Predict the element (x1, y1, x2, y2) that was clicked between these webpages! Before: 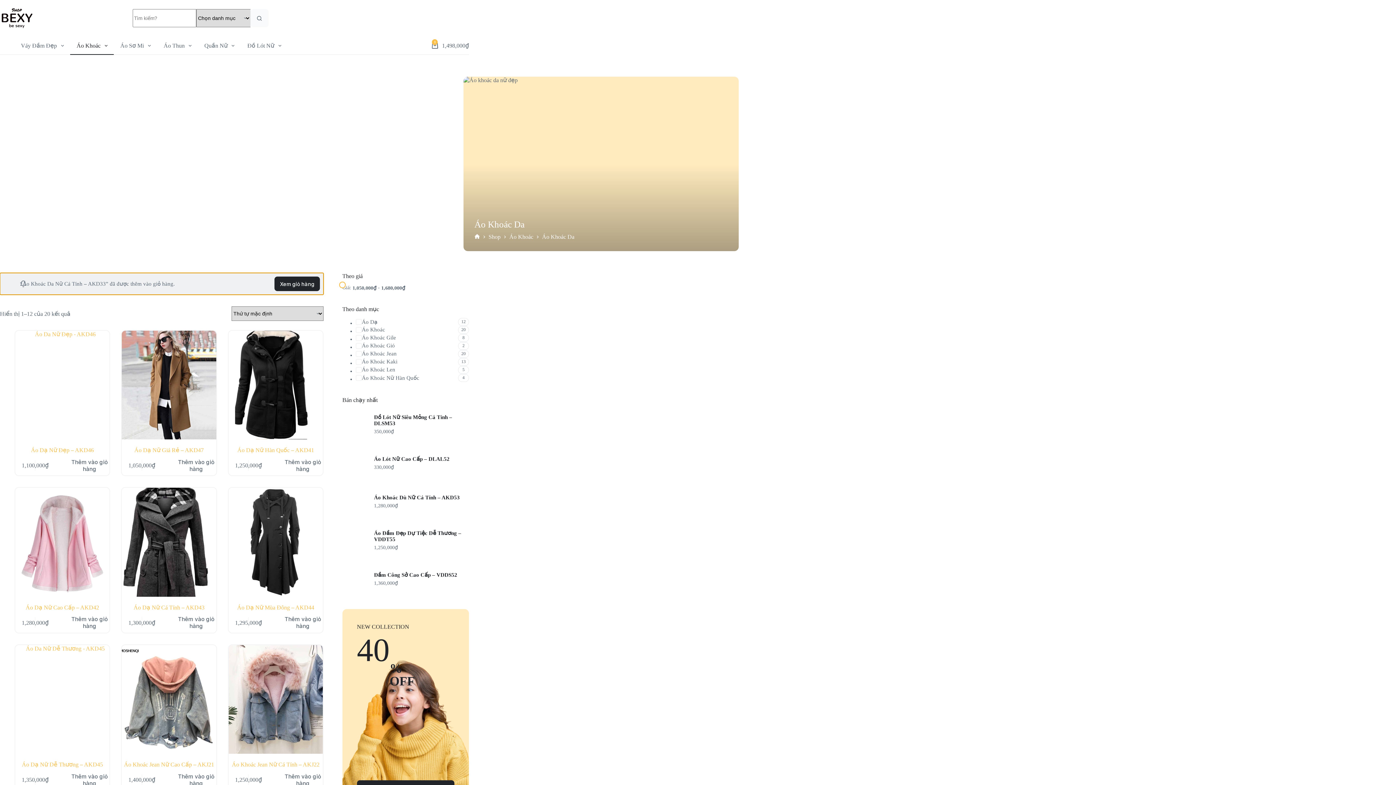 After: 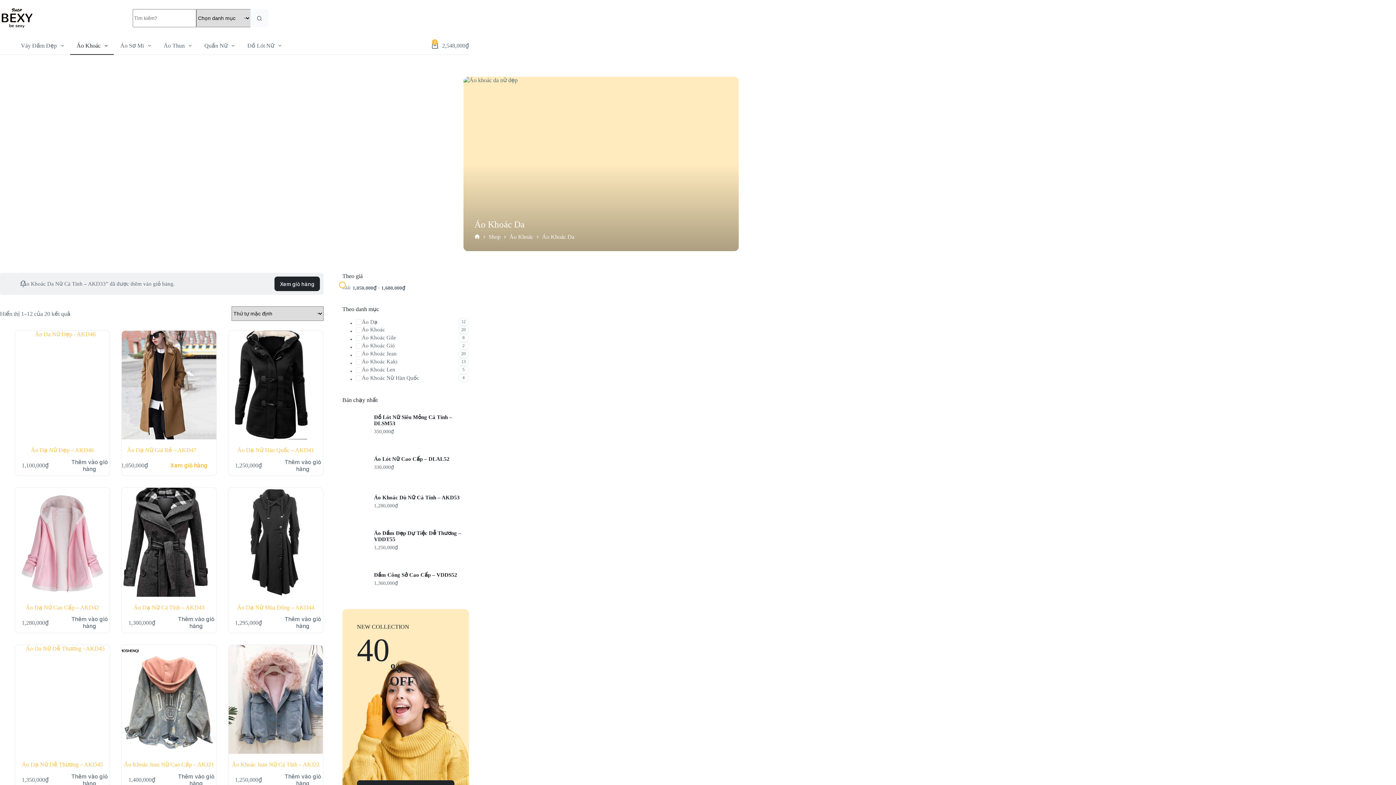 Action: bbox: (169, 455, 223, 475) label: Thêm vào giỏ hàng: “Áo Dạ Nữ Giá Rẻ - AKD47”